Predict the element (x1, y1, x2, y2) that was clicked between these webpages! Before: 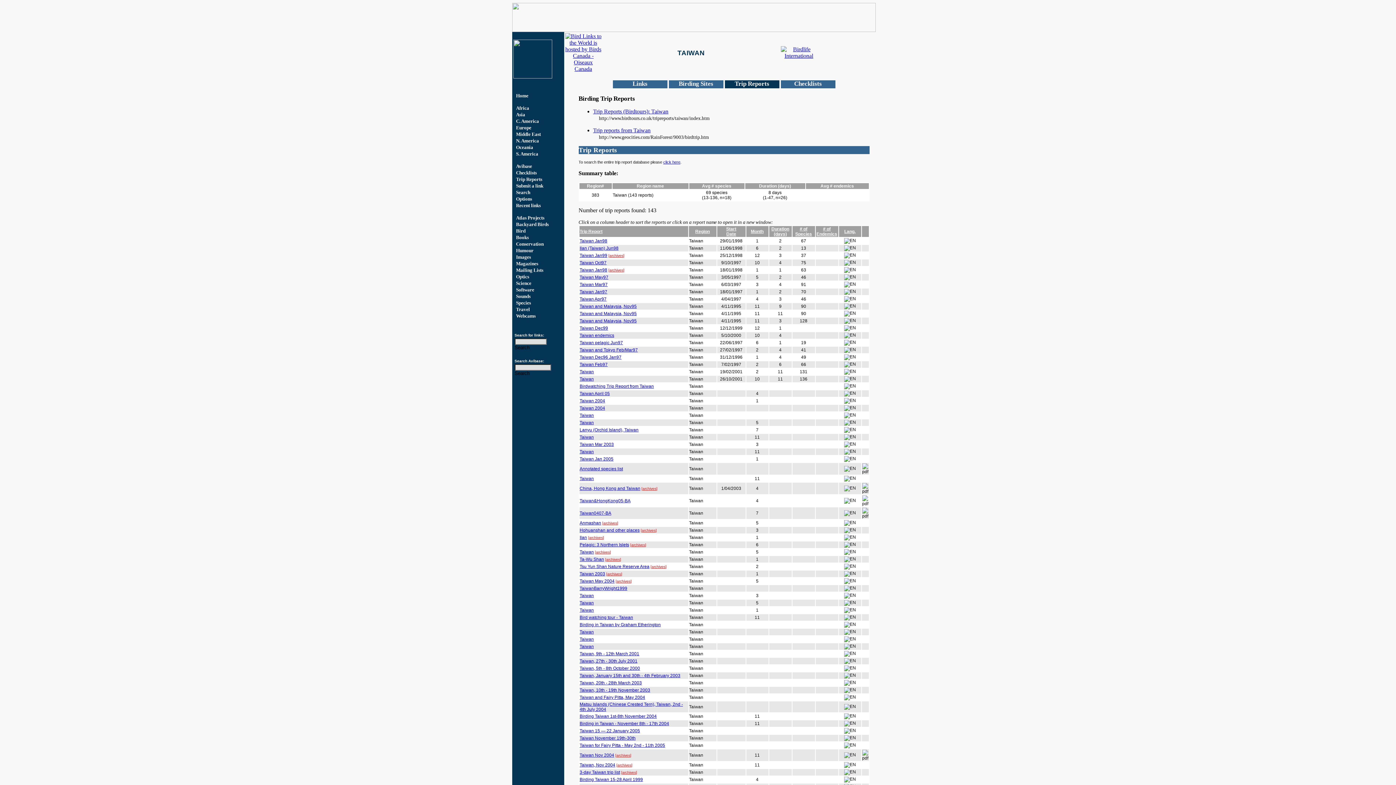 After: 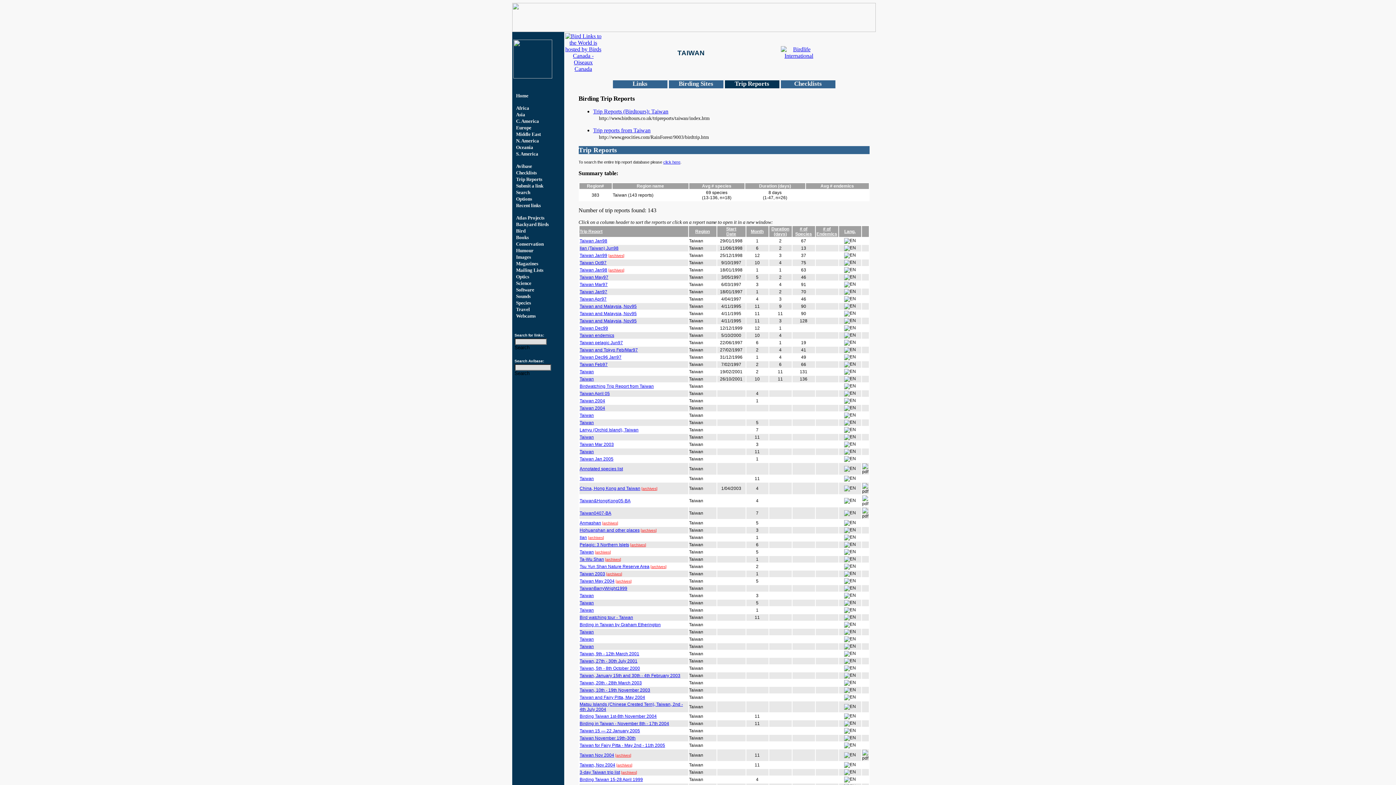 Action: label: Taiwan Oct97 bbox: (579, 260, 606, 265)